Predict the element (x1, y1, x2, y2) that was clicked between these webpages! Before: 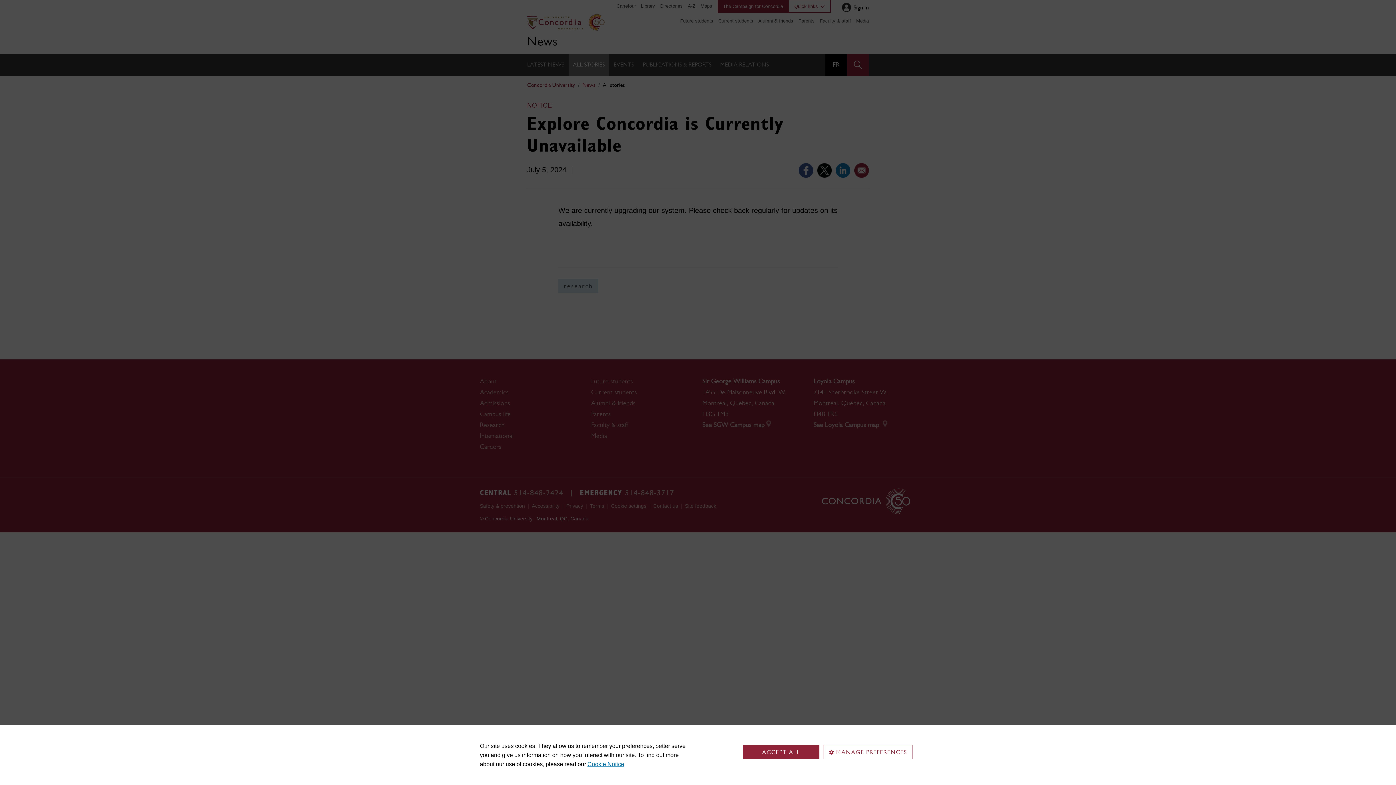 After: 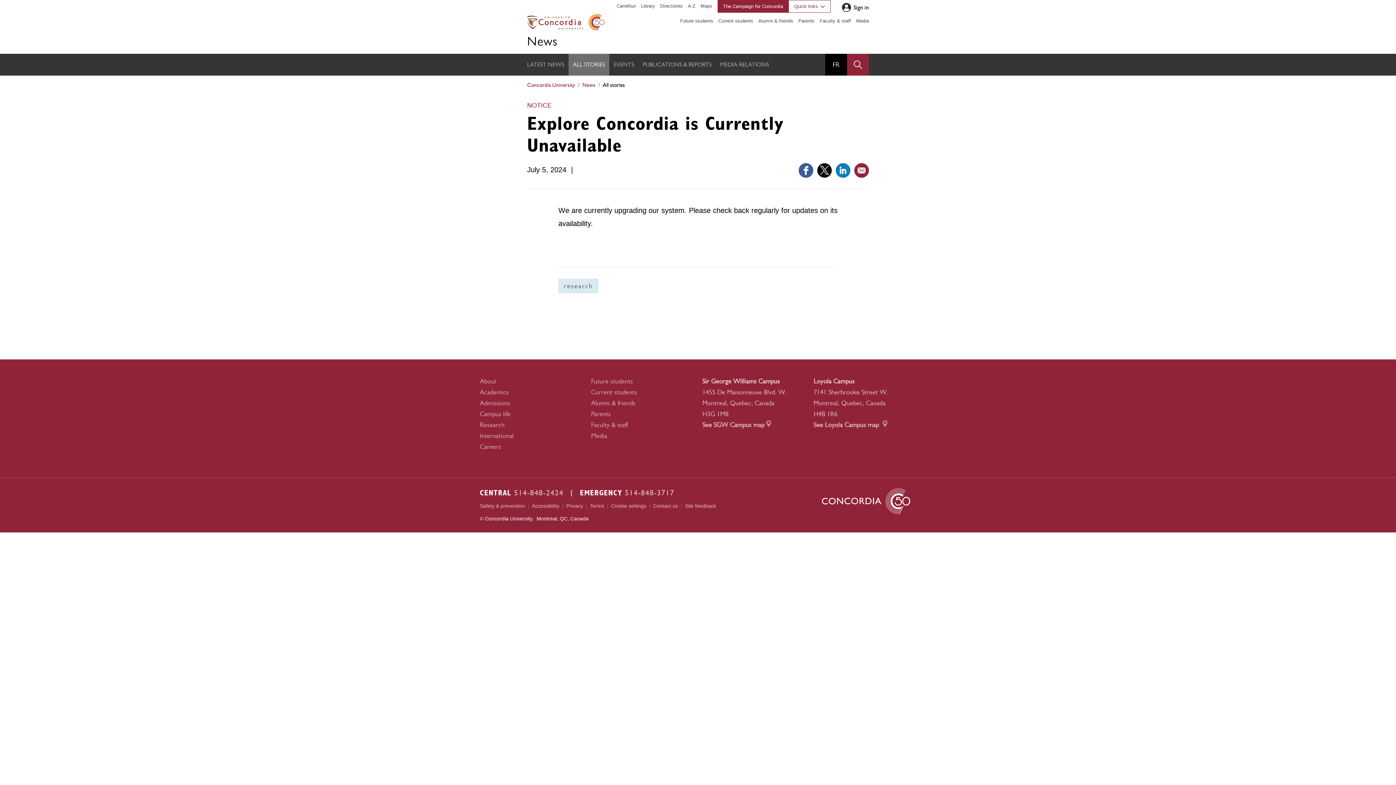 Action: label: ACCEPT ALL bbox: (743, 745, 819, 759)